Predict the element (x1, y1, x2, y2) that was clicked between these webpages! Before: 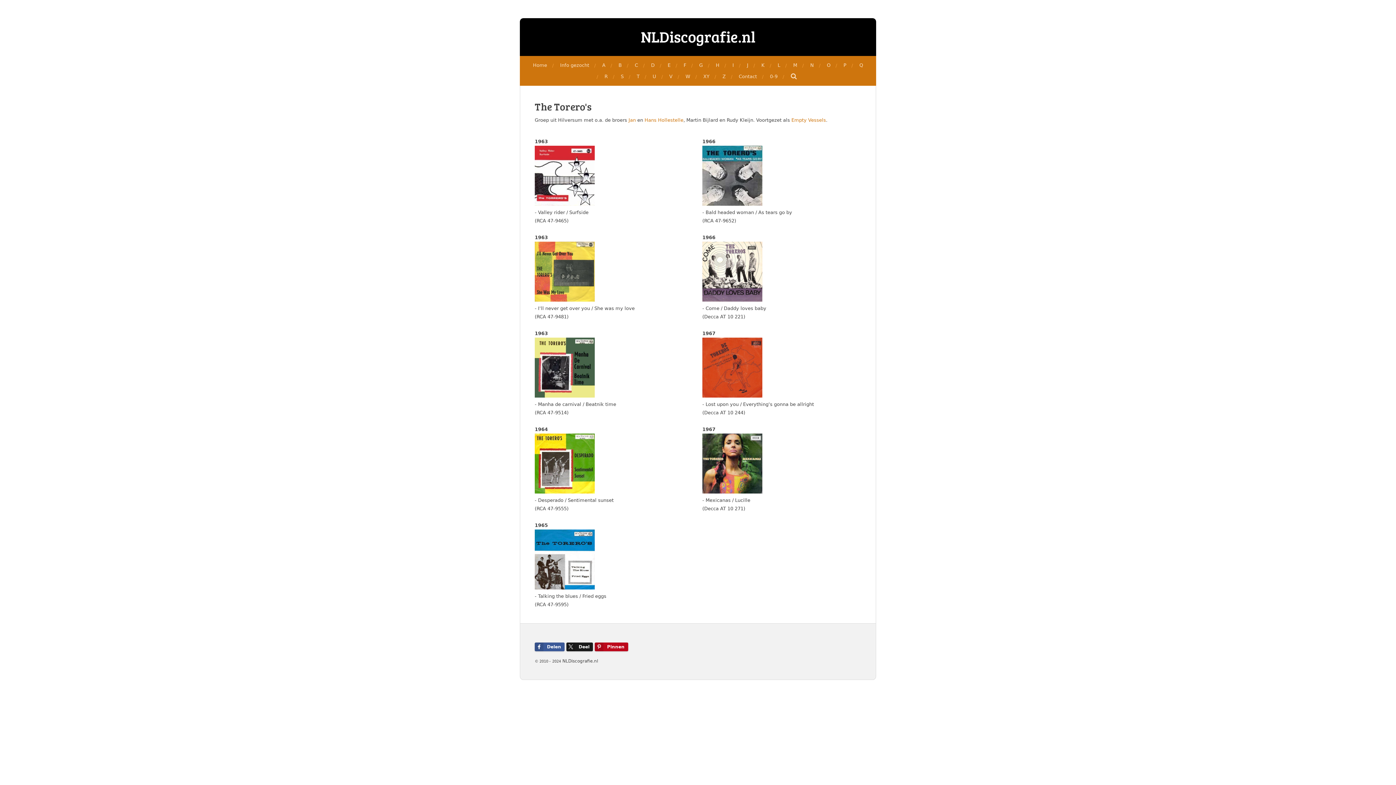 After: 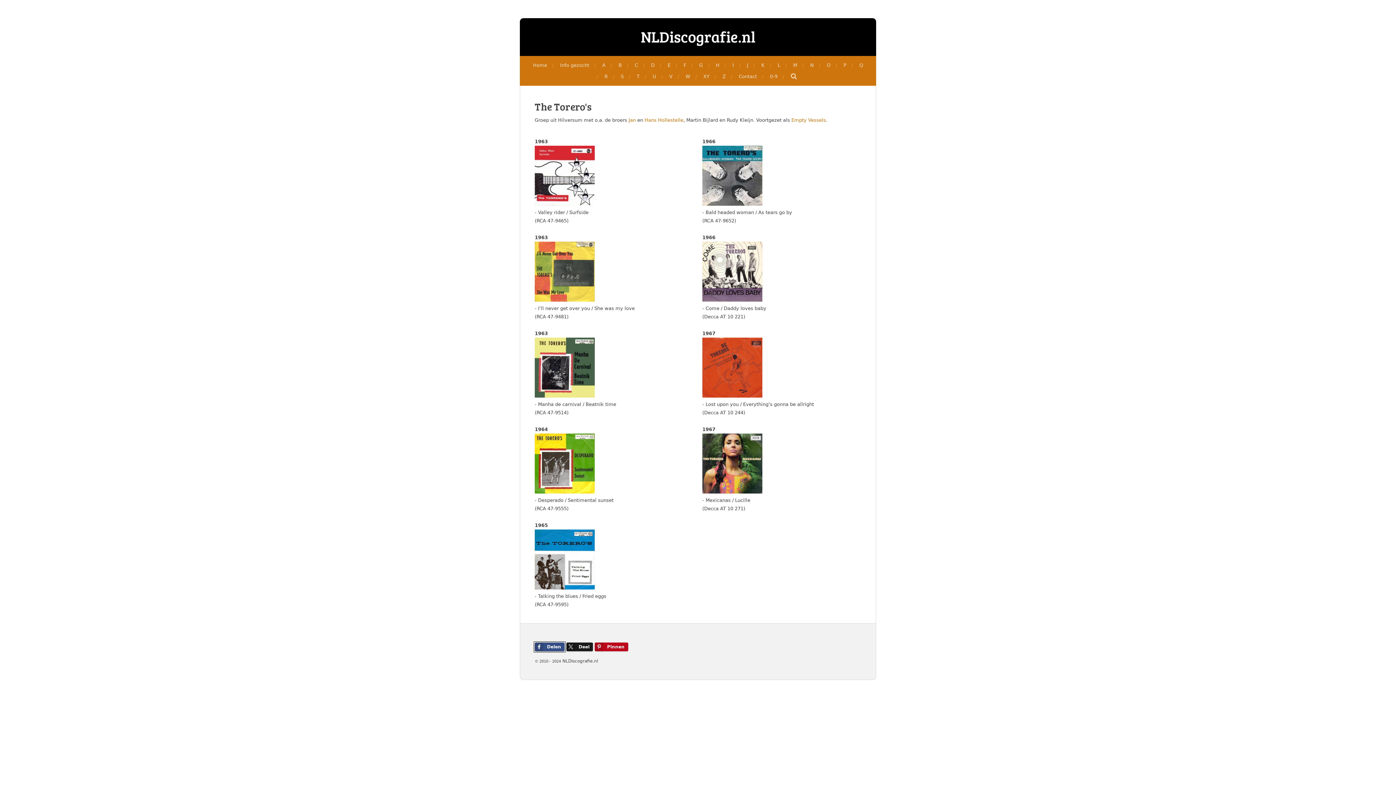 Action: bbox: (534, 643, 564, 651) label: Delen